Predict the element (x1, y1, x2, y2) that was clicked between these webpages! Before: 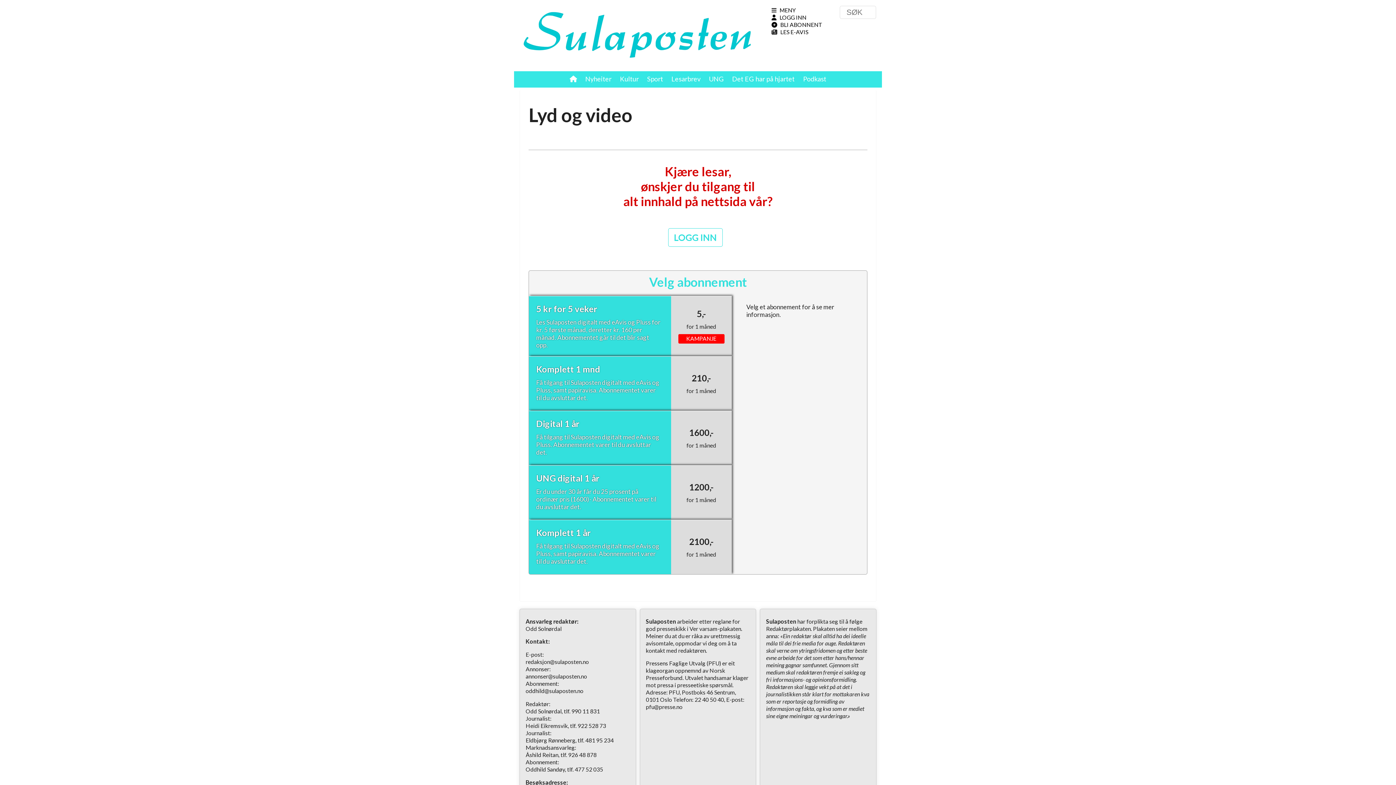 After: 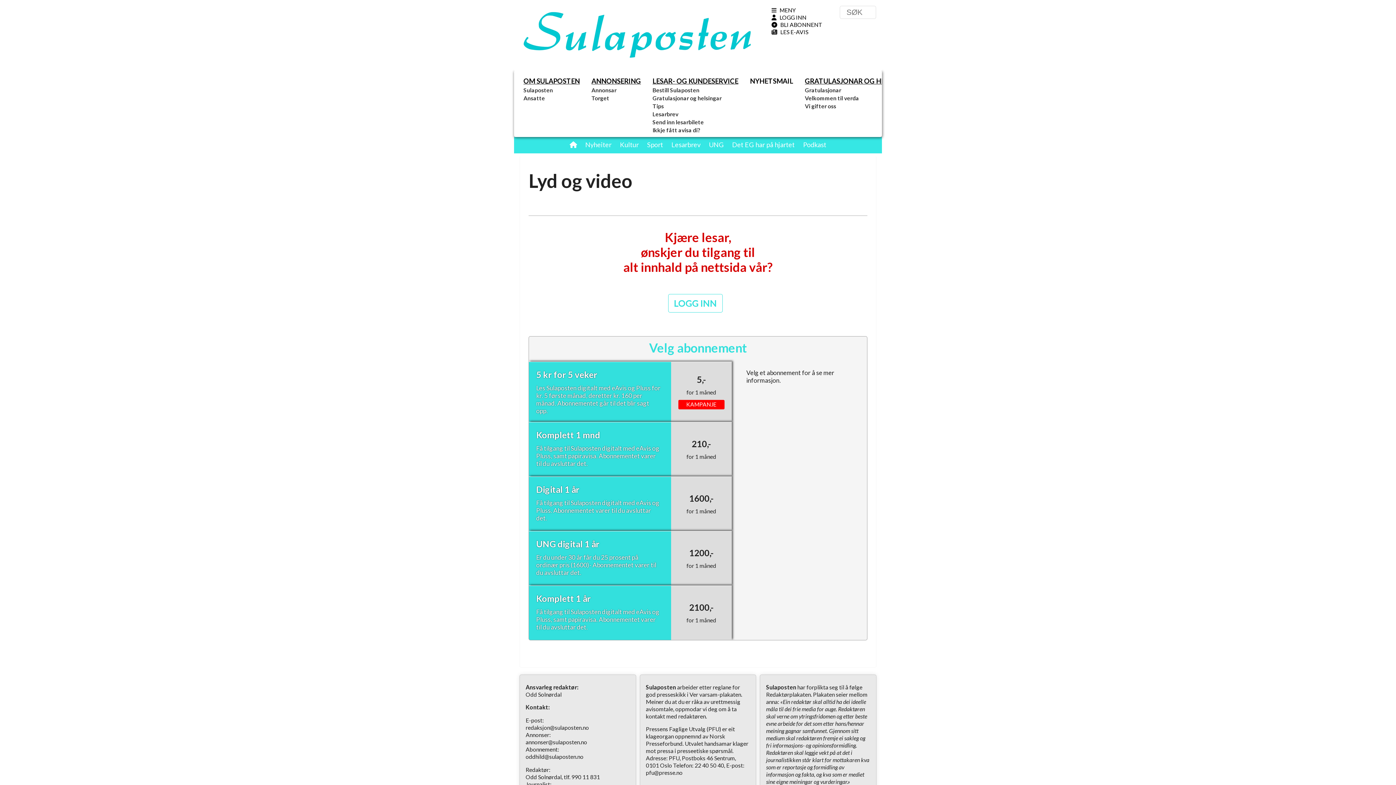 Action: label: MENY bbox: (771, 7, 795, 13)